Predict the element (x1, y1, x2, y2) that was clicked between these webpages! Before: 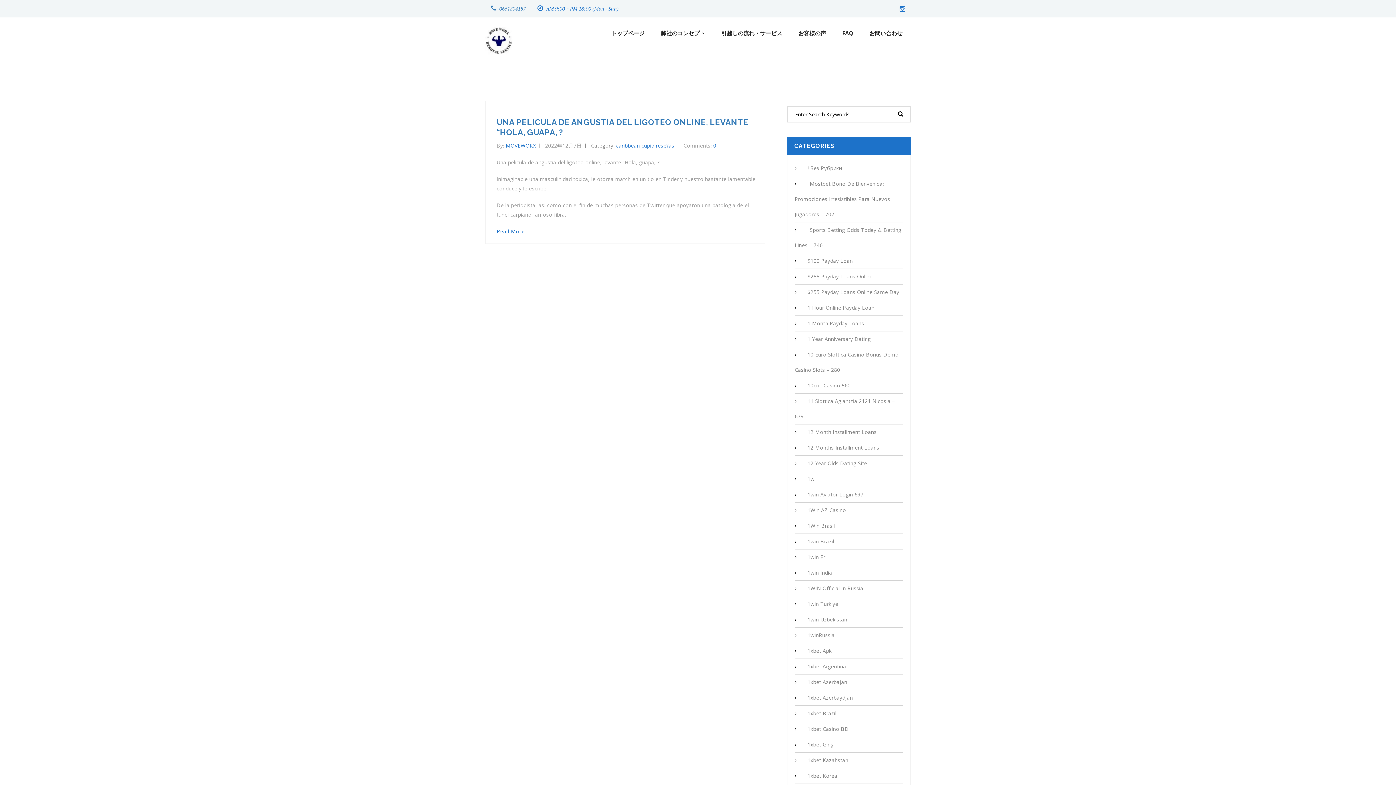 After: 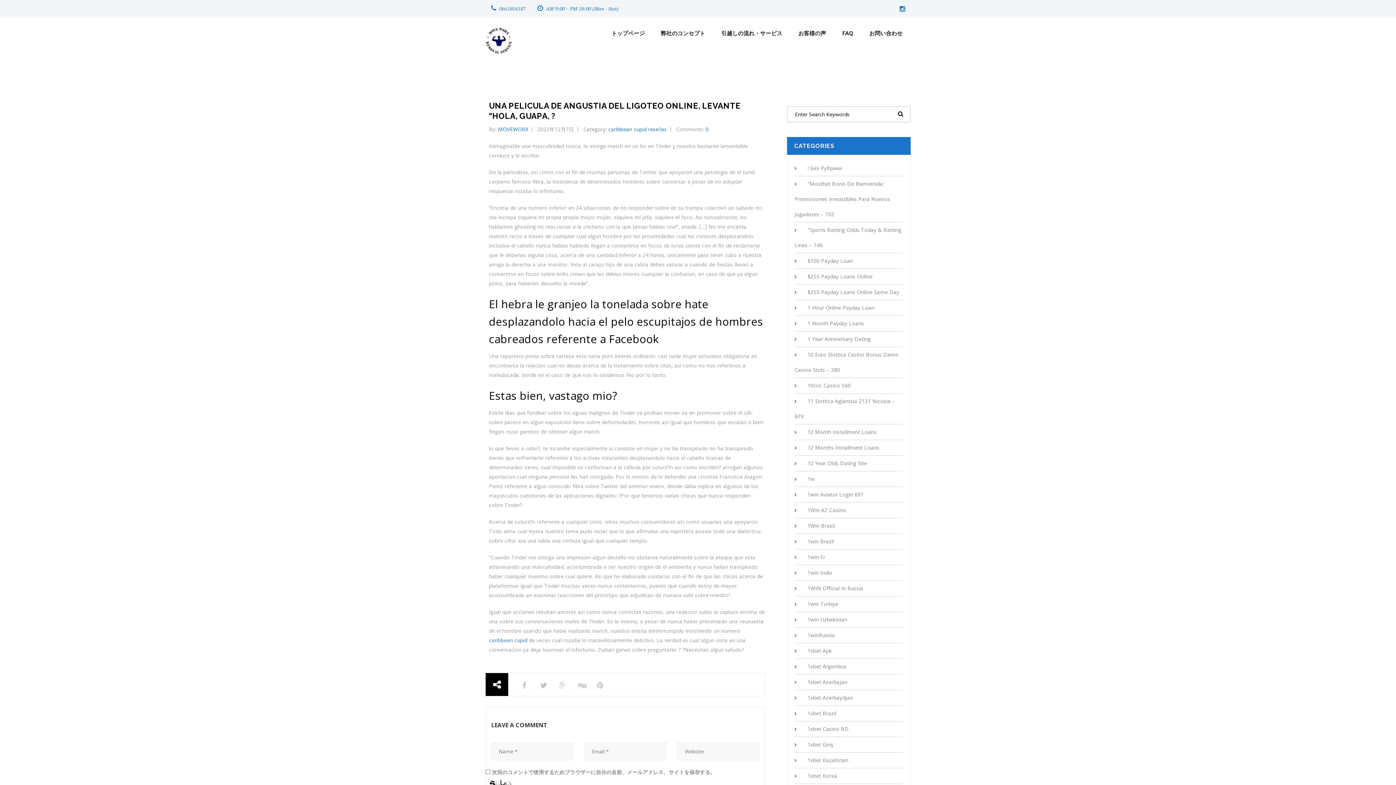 Action: bbox: (496, 228, 524, 234) label: Read More